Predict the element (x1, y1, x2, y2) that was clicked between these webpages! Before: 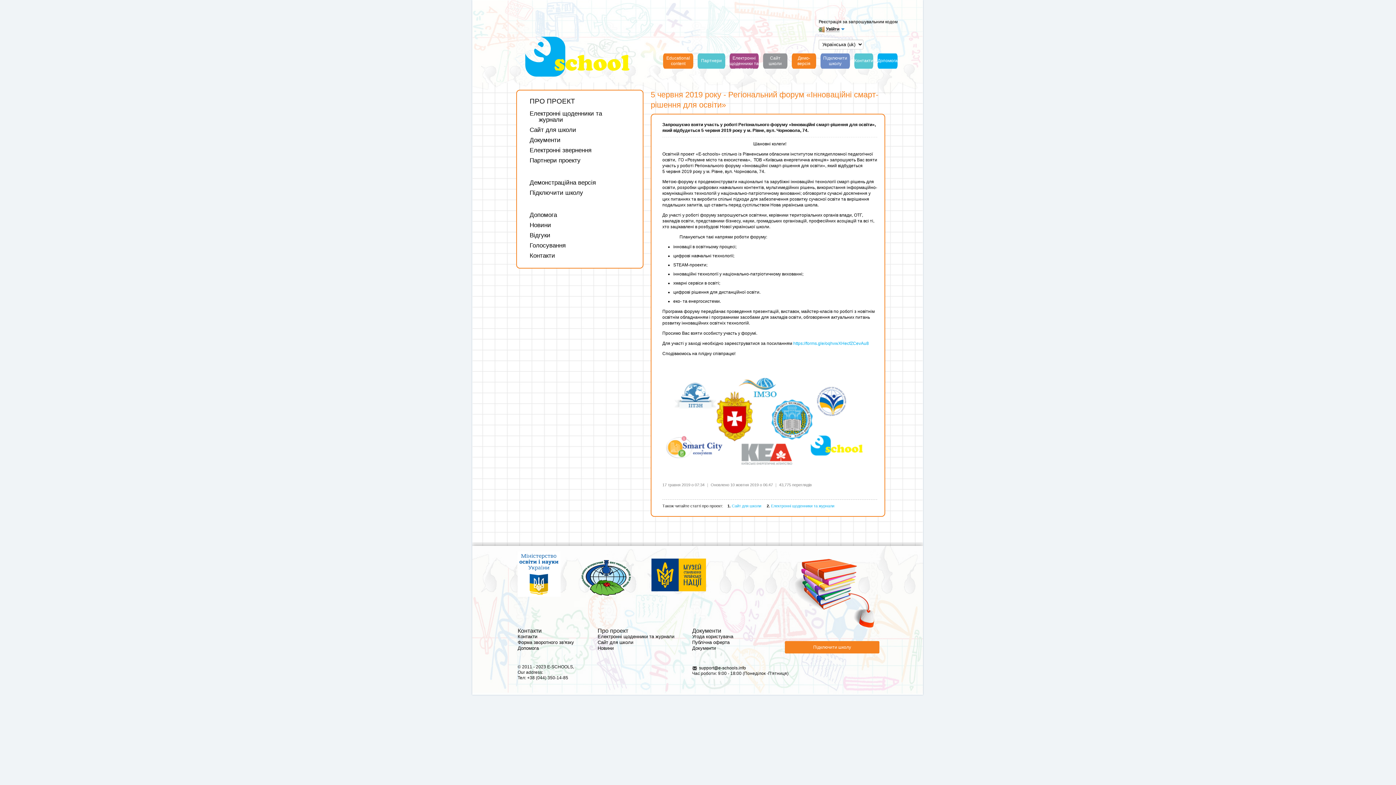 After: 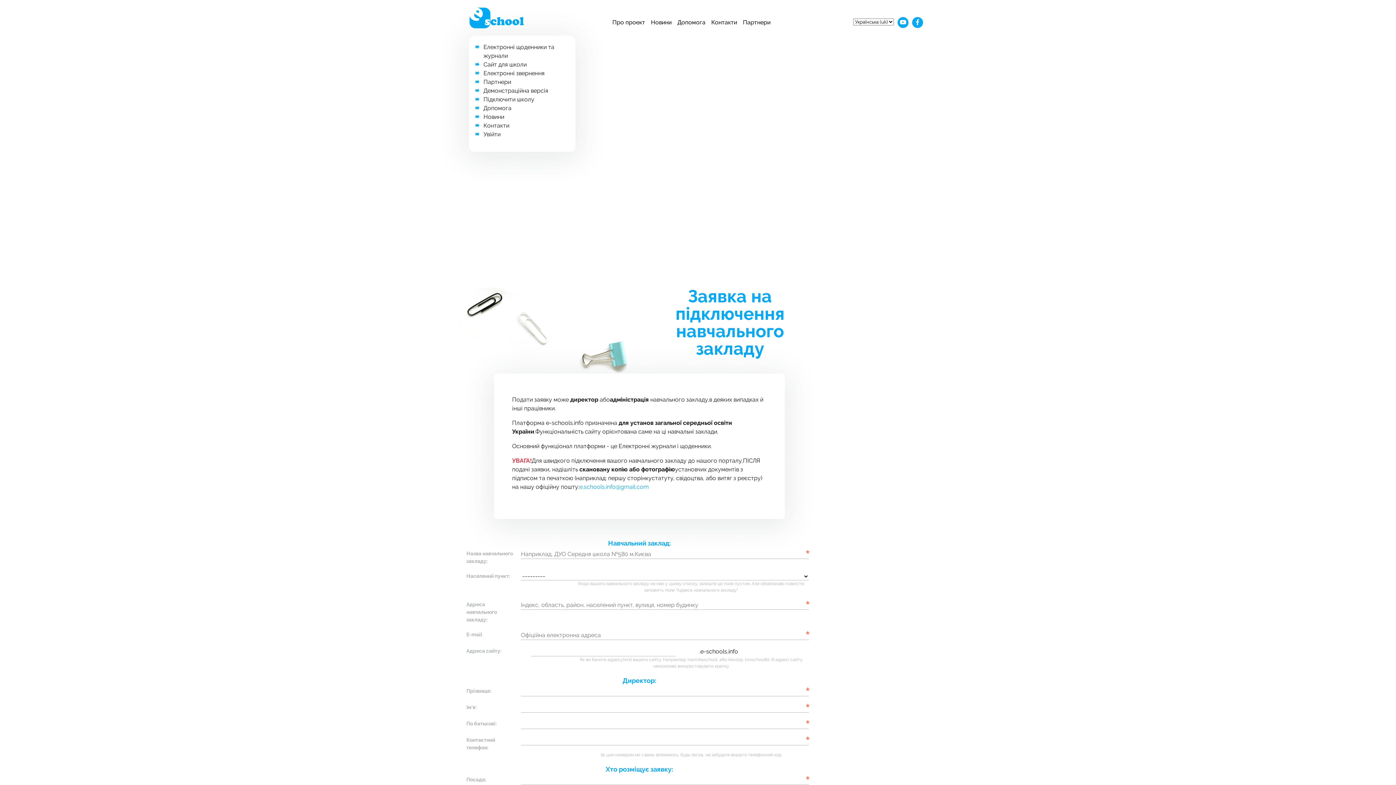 Action: label: Підключити школу bbox: (820, 53, 850, 68)